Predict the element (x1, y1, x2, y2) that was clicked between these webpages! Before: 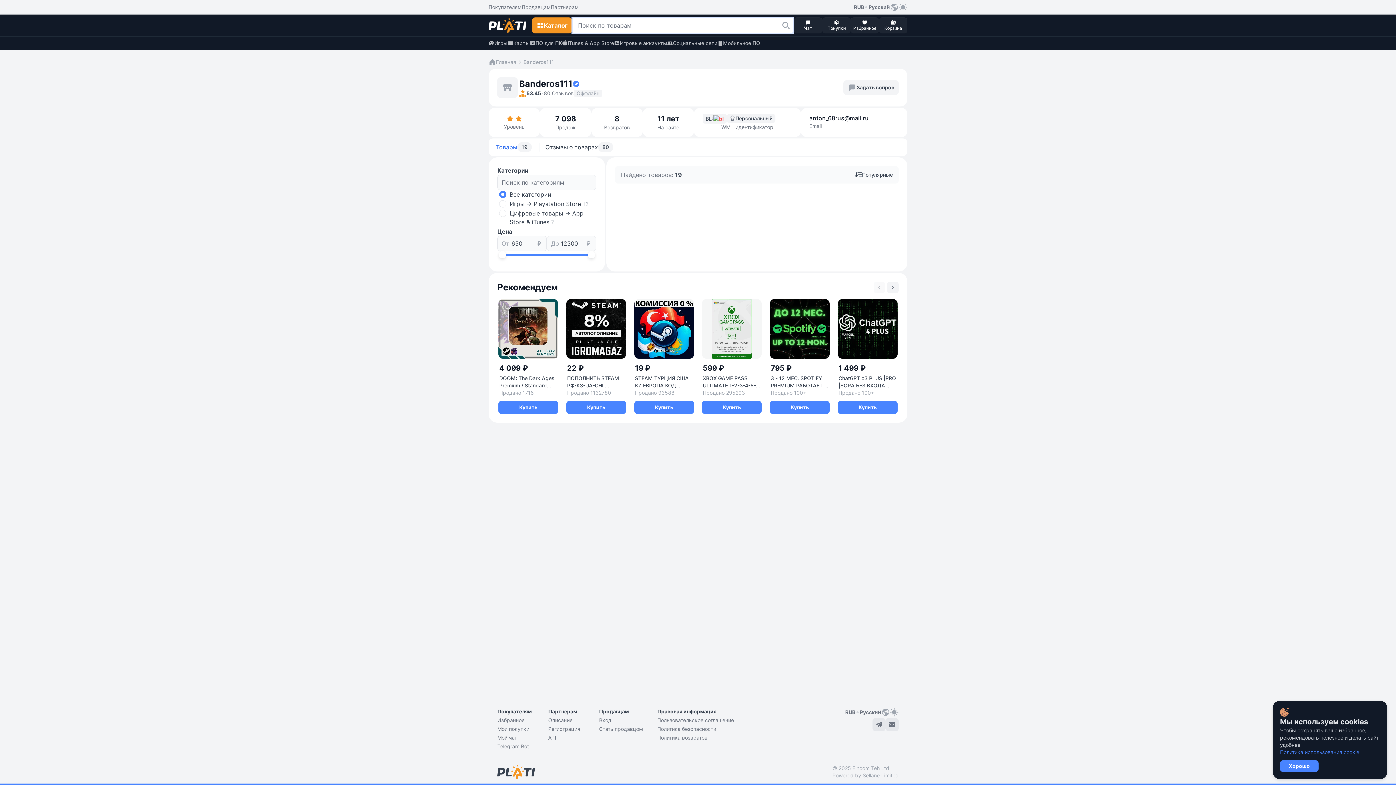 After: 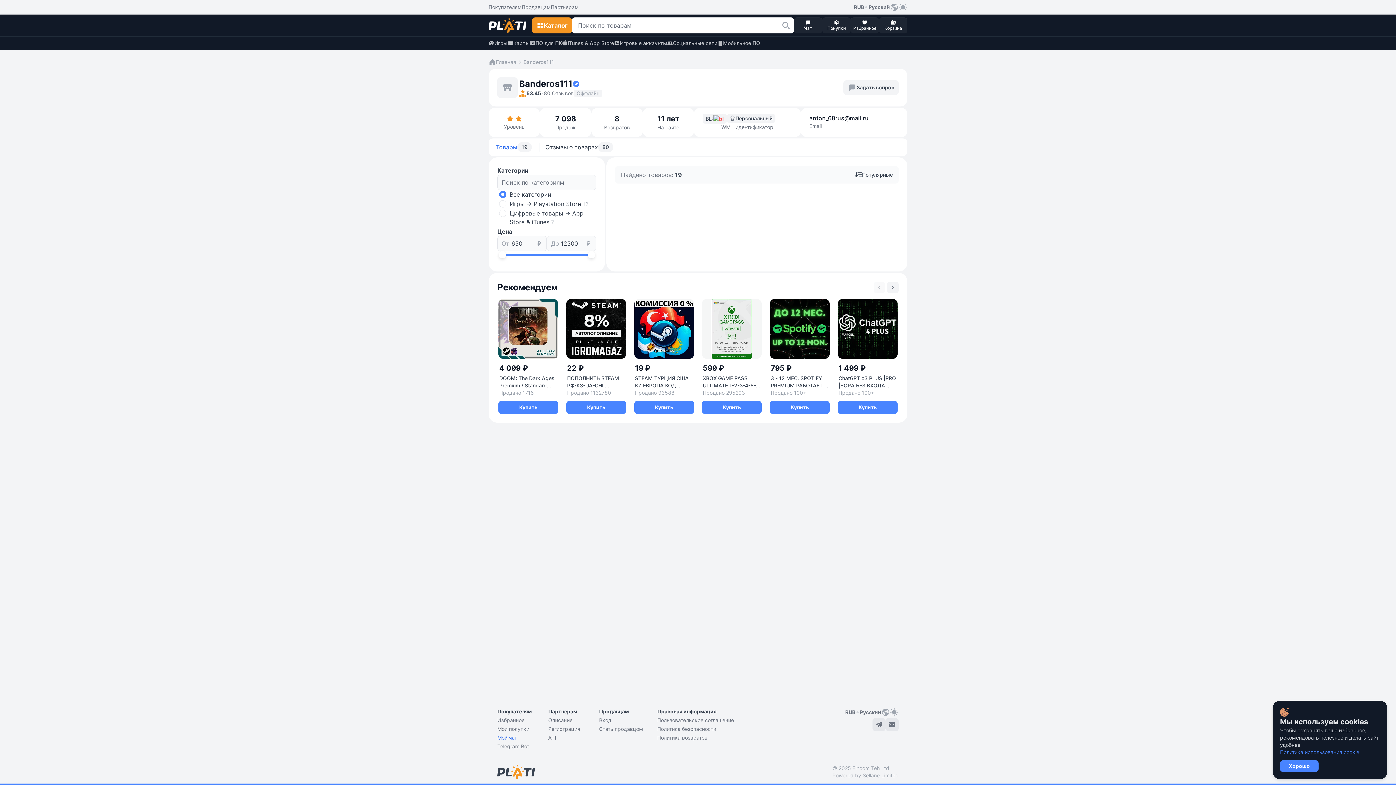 Action: label: Мой чат bbox: (497, 734, 517, 741)